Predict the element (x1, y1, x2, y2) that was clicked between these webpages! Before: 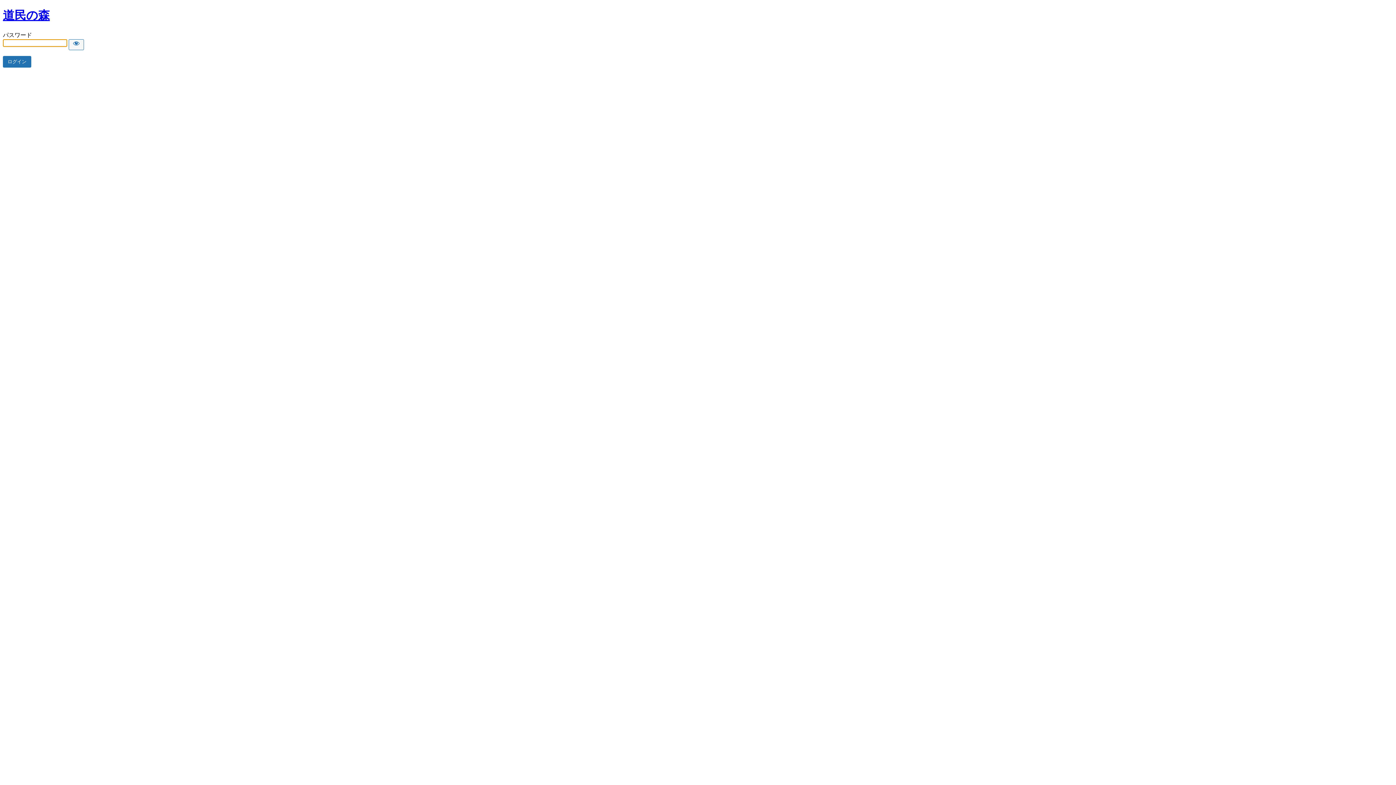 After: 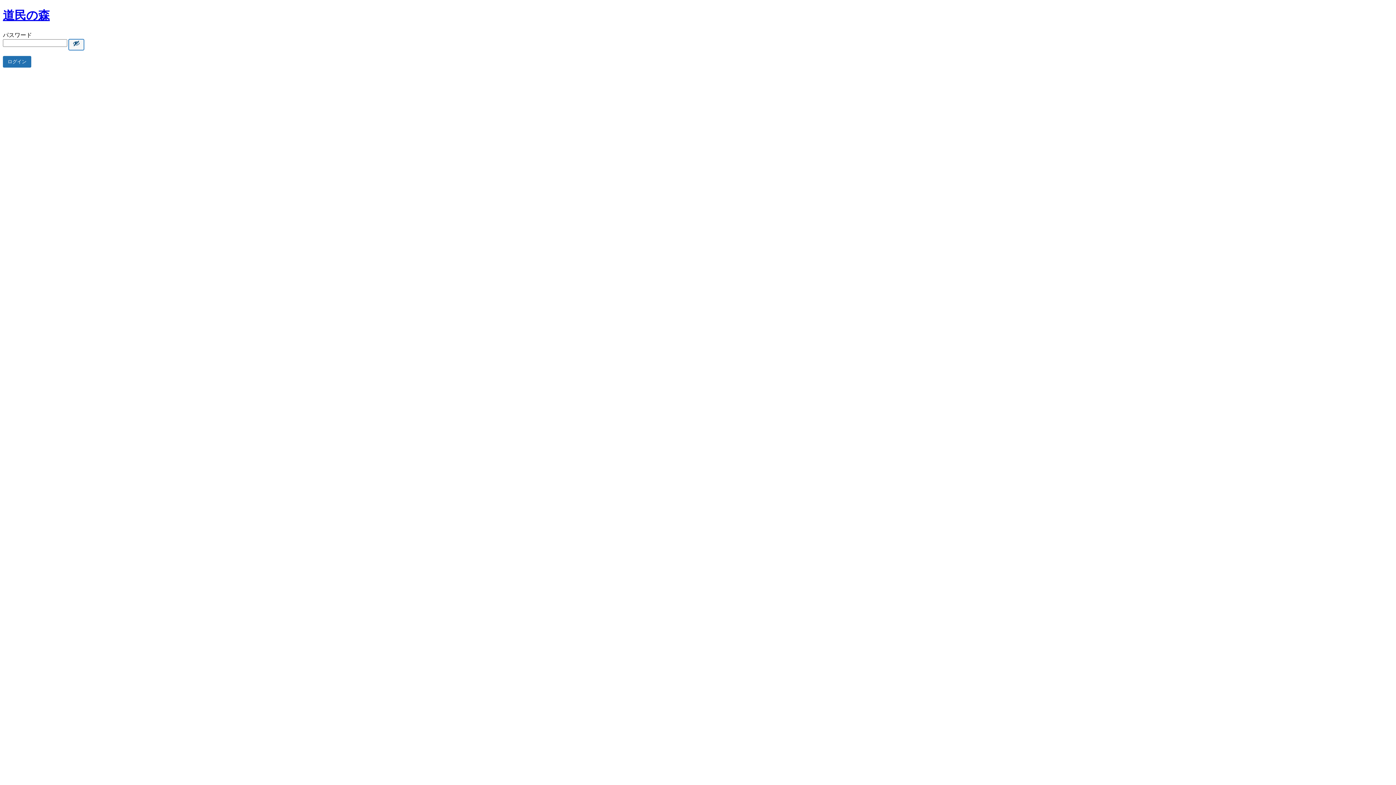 Action: bbox: (68, 39, 84, 50) label: Show password